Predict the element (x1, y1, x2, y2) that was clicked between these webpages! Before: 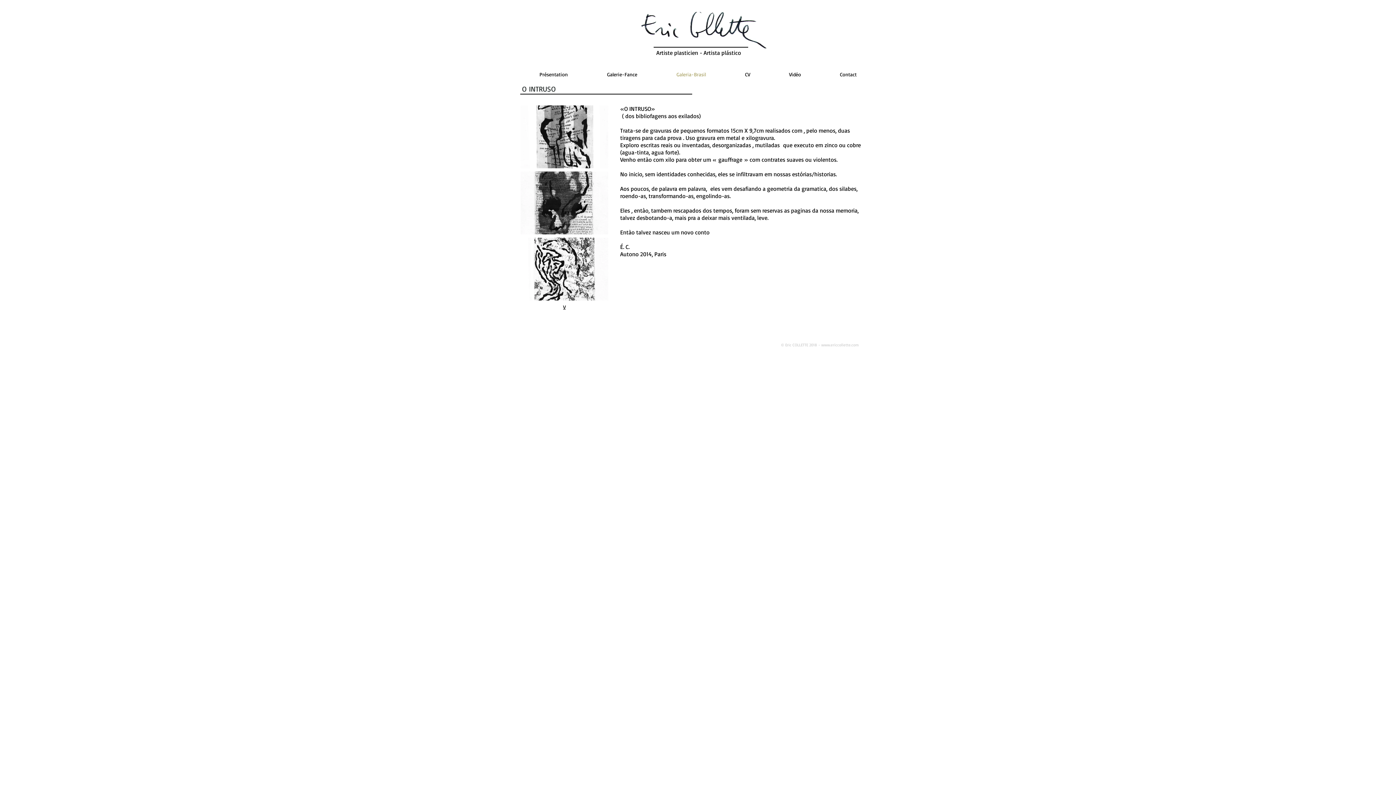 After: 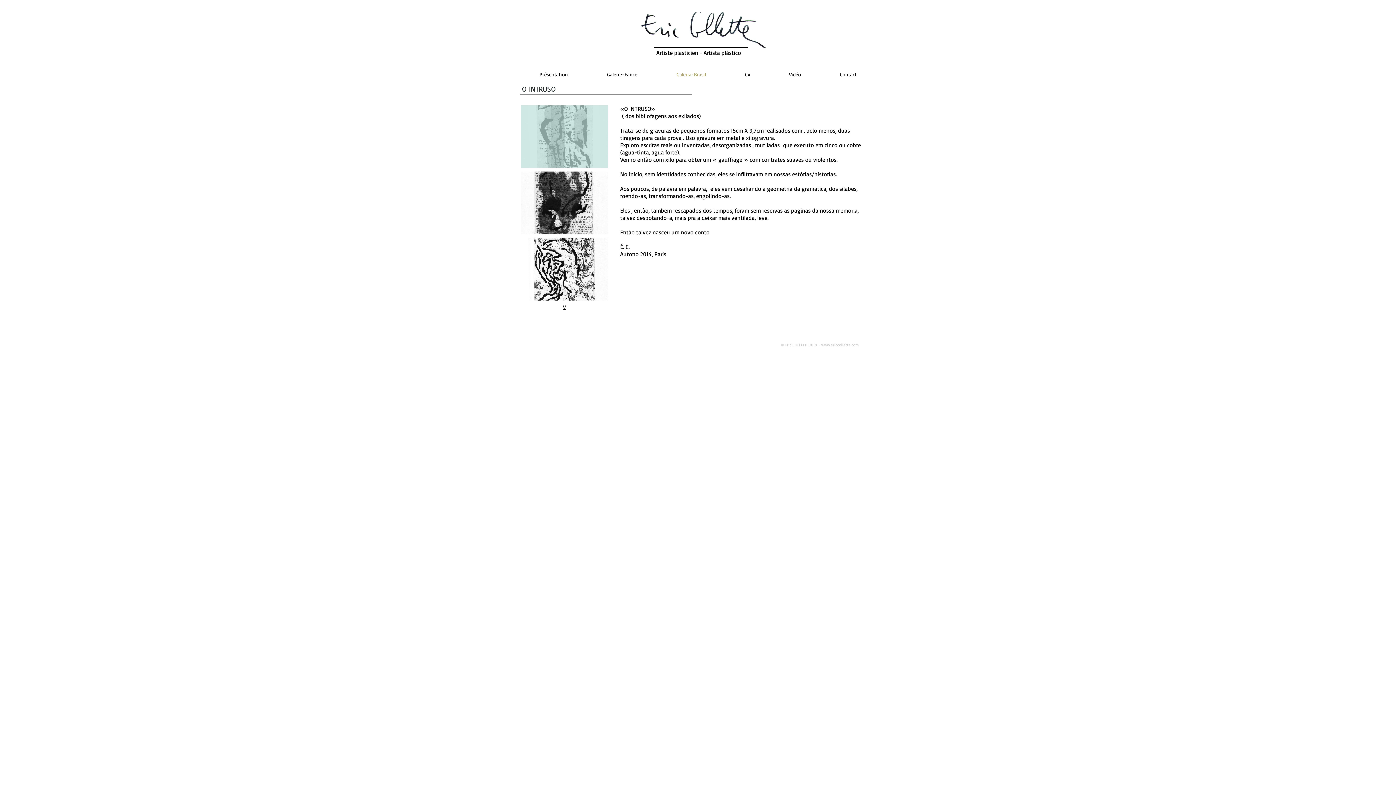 Action: bbox: (520, 105, 608, 168)